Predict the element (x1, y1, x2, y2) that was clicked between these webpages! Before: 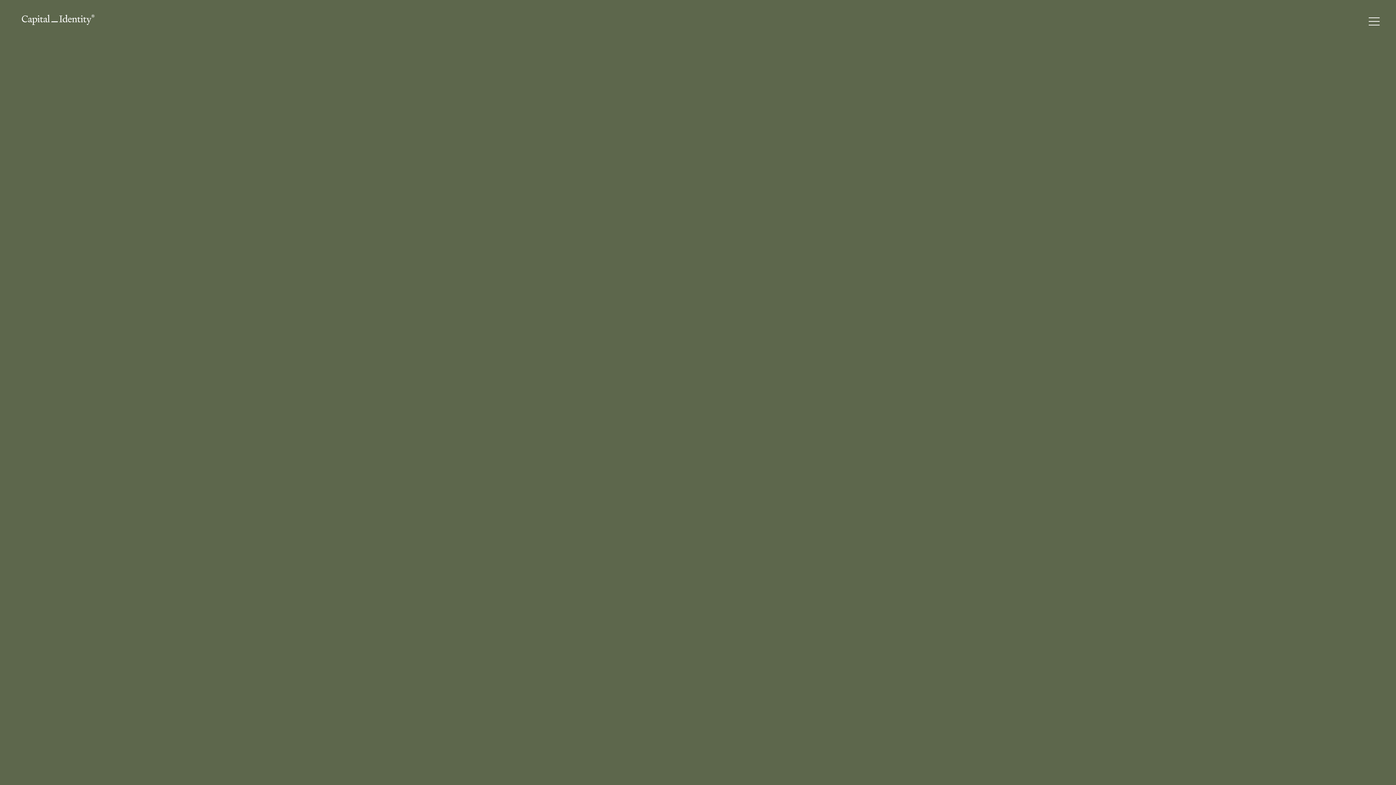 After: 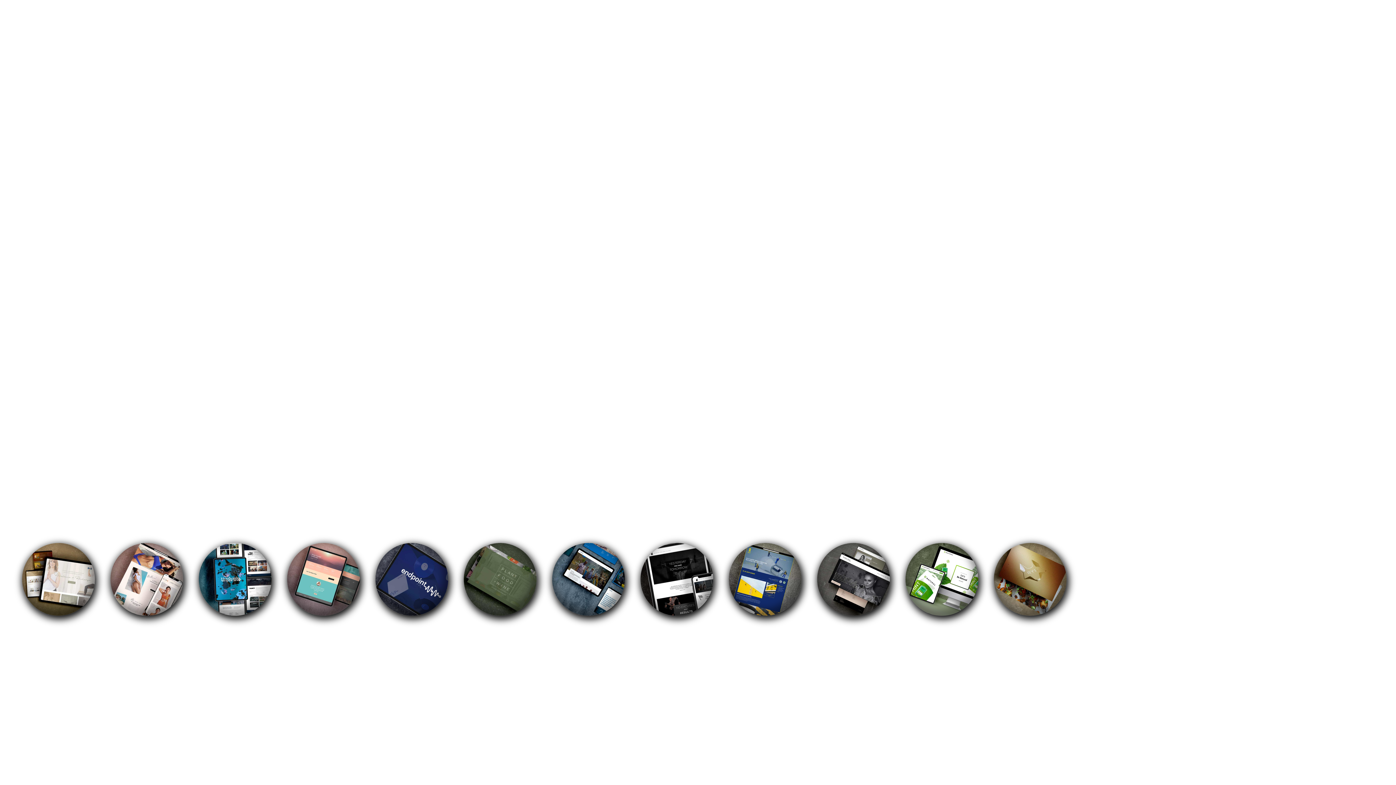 Action: bbox: (21, 14, 94, 25) label: home